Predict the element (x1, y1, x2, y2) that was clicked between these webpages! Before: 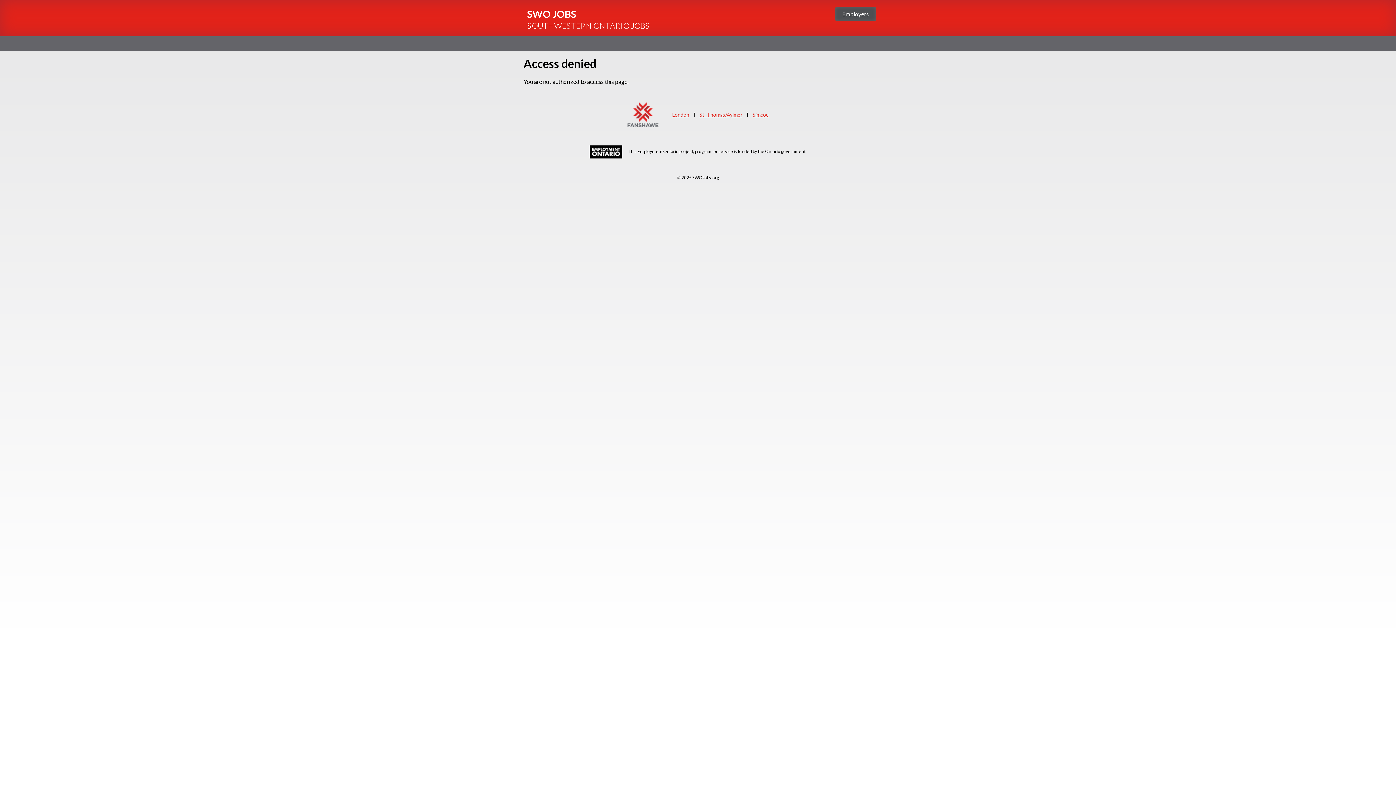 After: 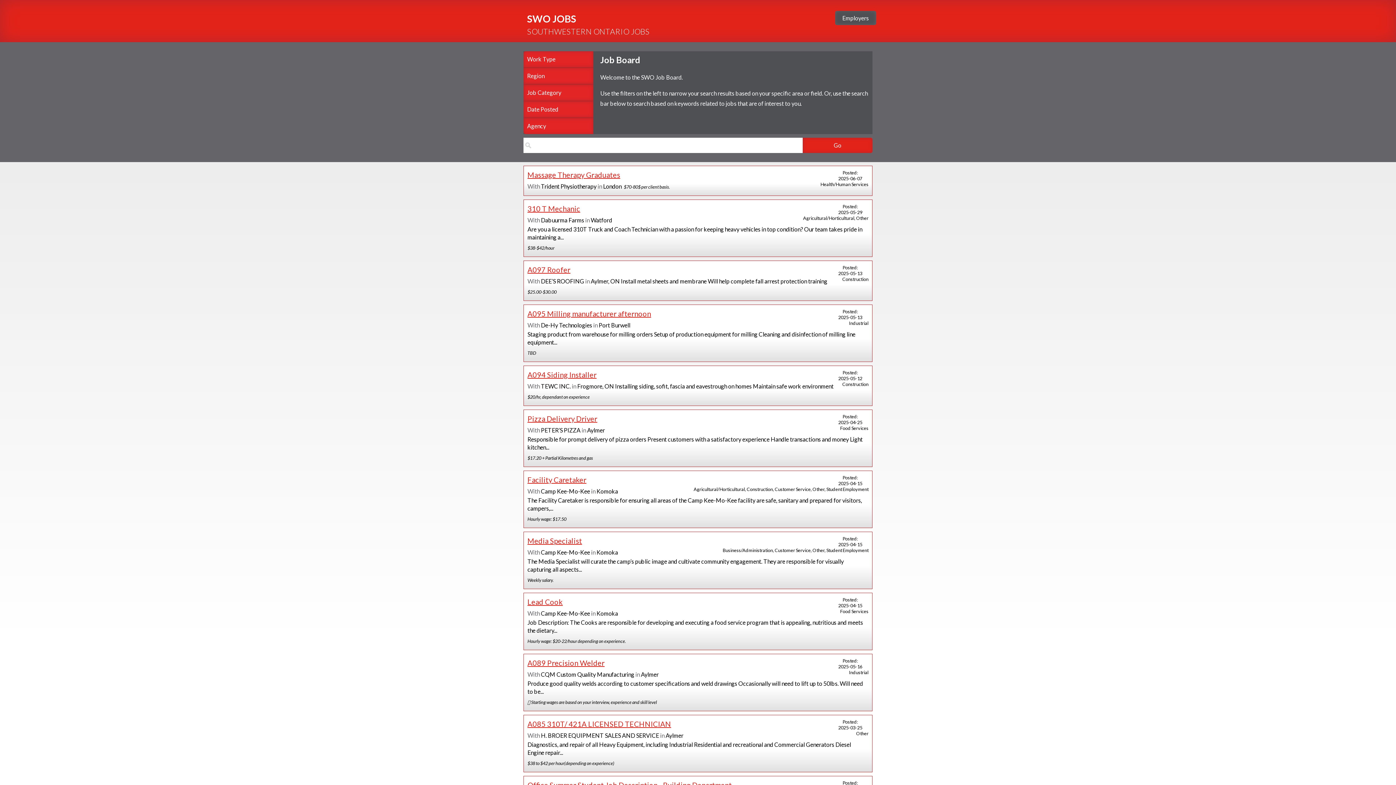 Action: bbox: (527, 8, 576, 20) label: SWO JOBS